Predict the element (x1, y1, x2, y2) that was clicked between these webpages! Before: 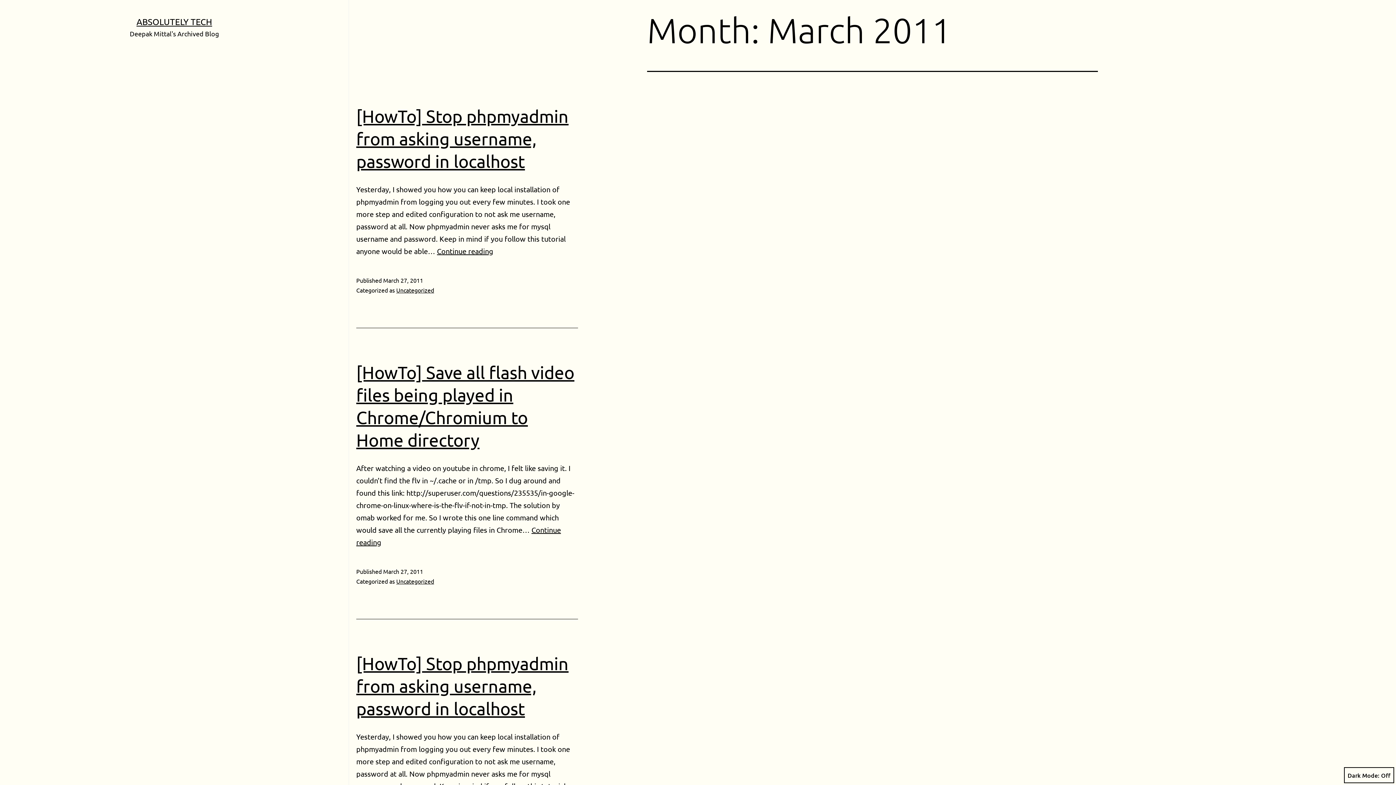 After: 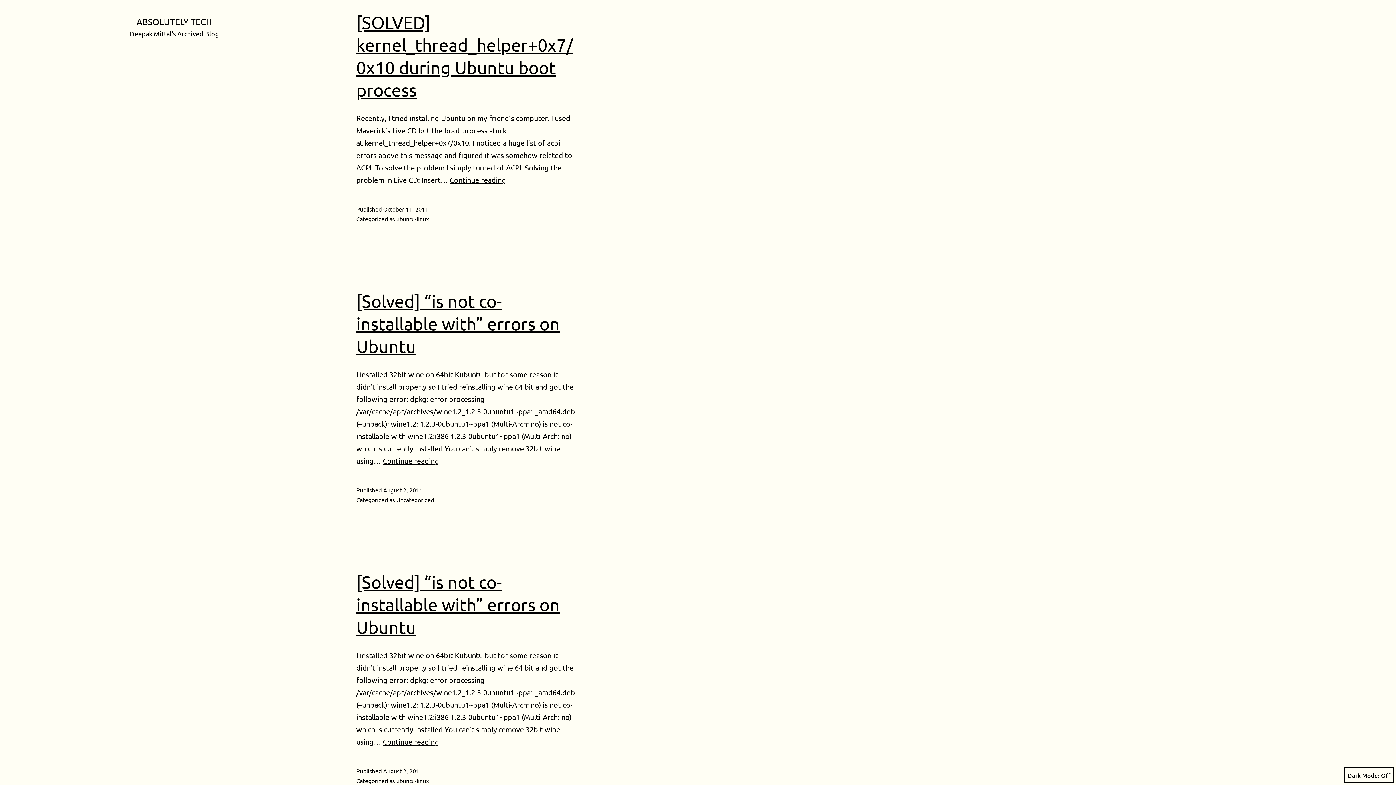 Action: bbox: (136, 16, 212, 26) label: ABSOLUTELY TECH